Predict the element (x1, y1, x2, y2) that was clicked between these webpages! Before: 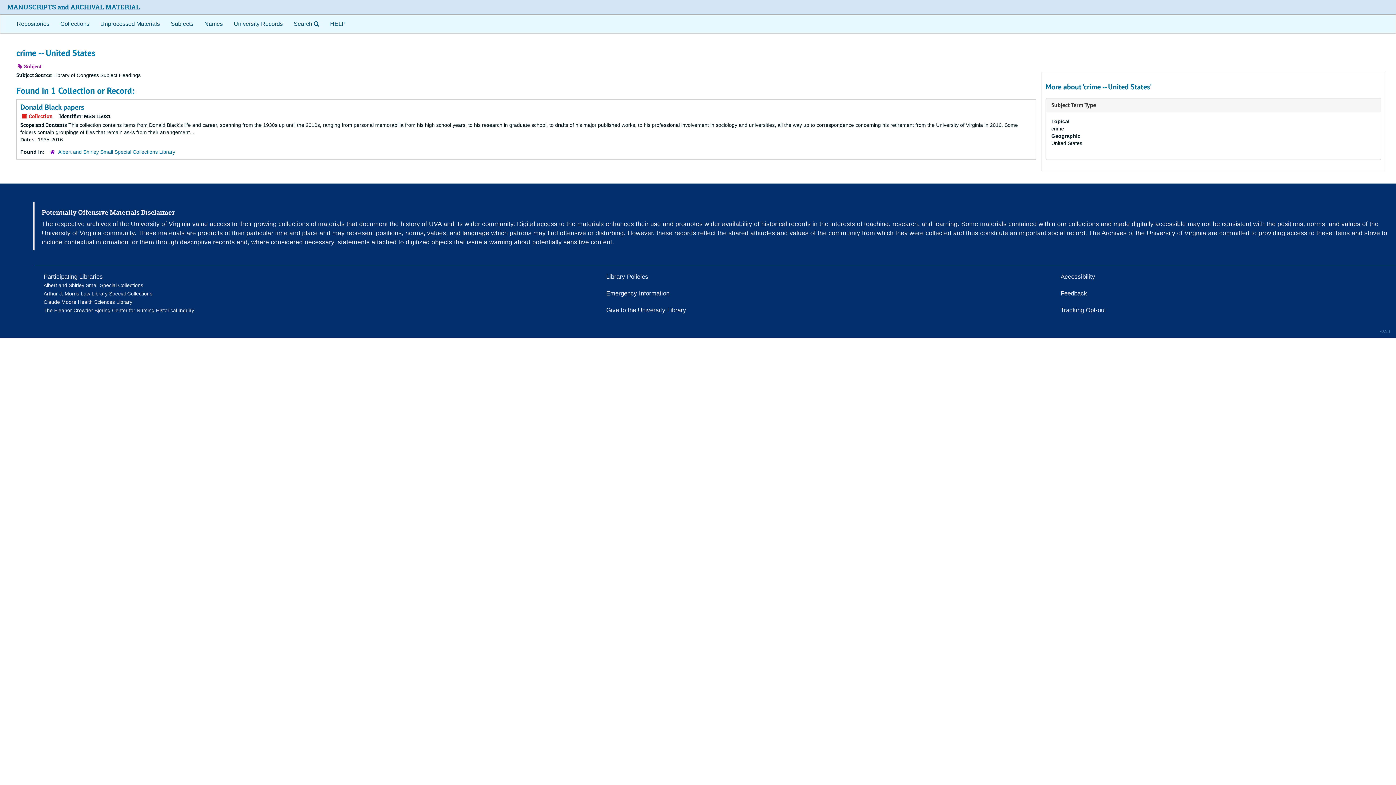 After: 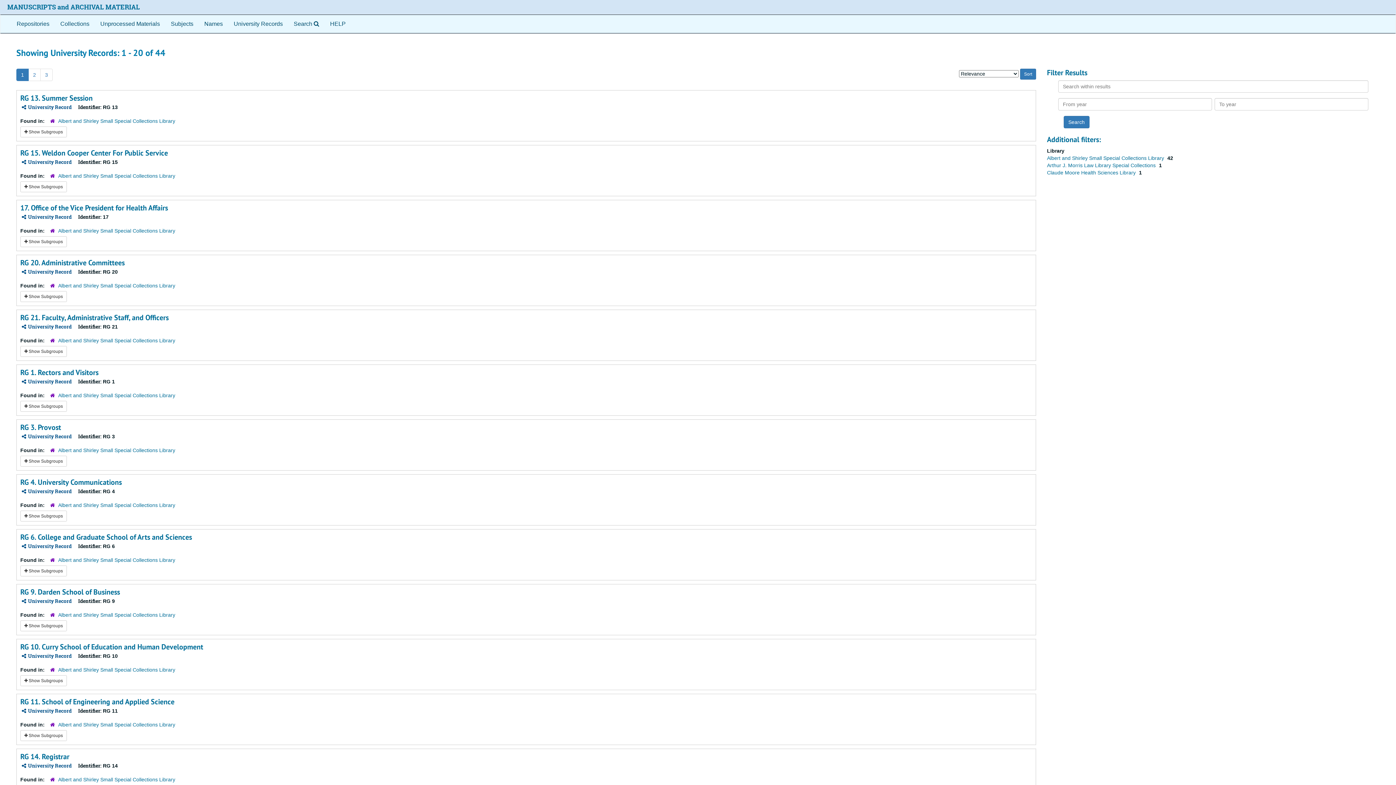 Action: label: University Records bbox: (228, 14, 288, 33)